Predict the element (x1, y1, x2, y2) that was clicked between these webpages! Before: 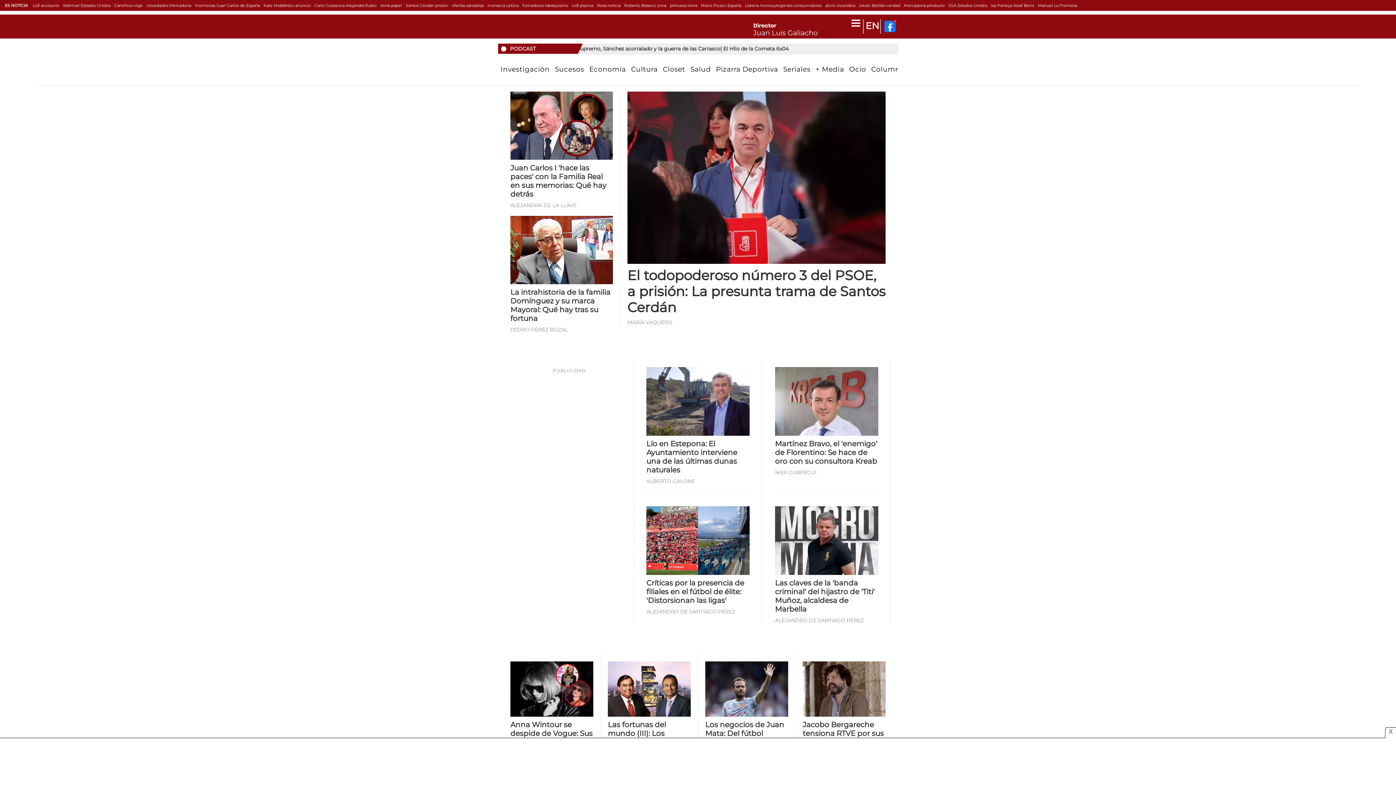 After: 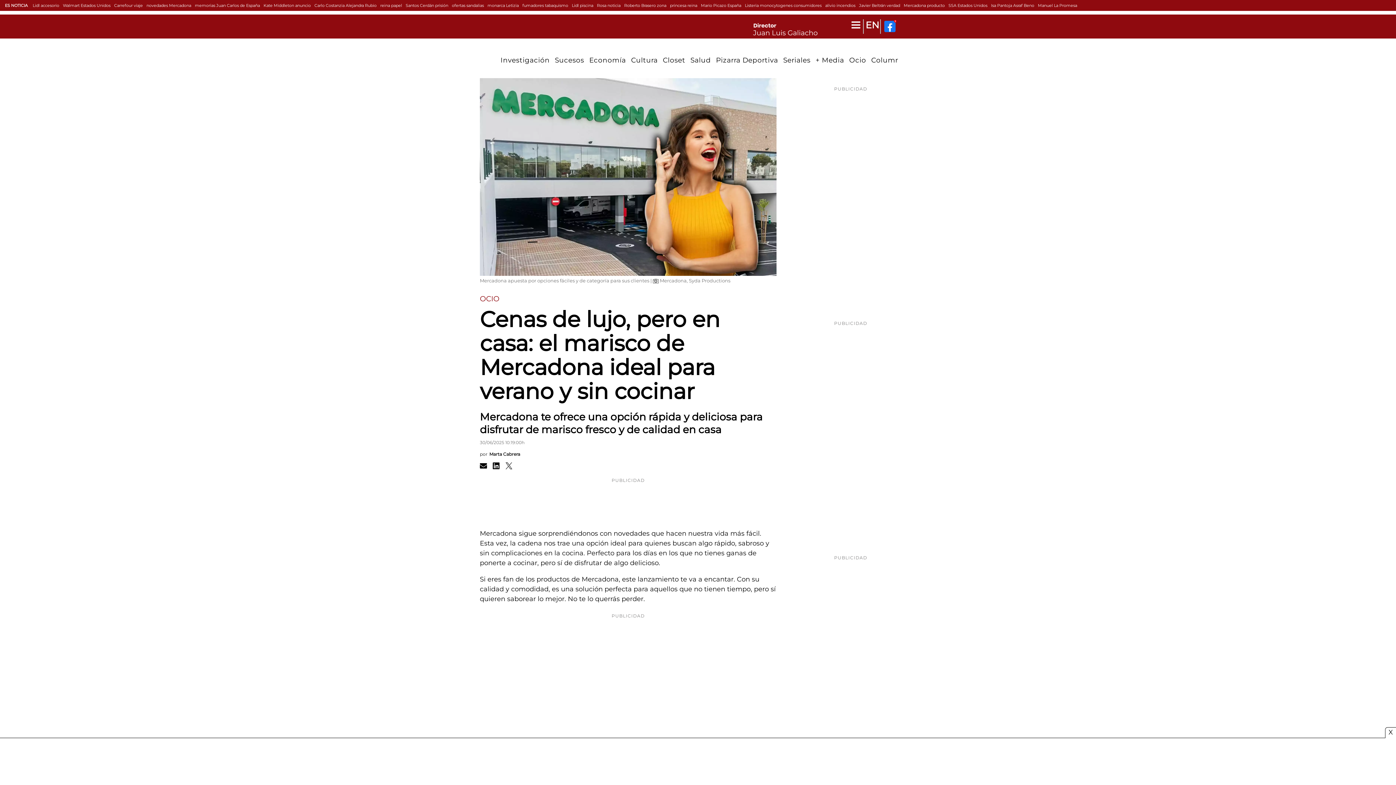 Action: bbox: (904, 2, 945, 8) label: Mercadona producto